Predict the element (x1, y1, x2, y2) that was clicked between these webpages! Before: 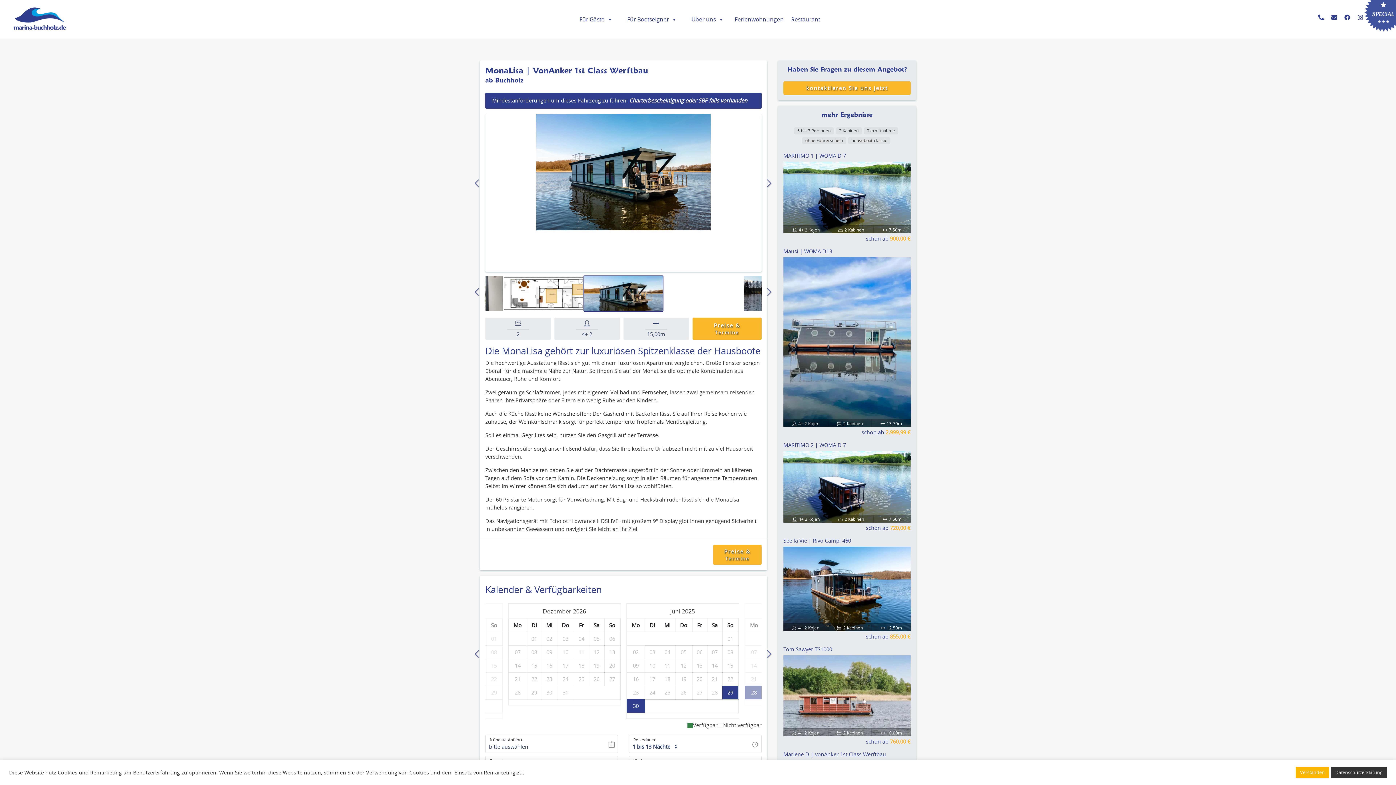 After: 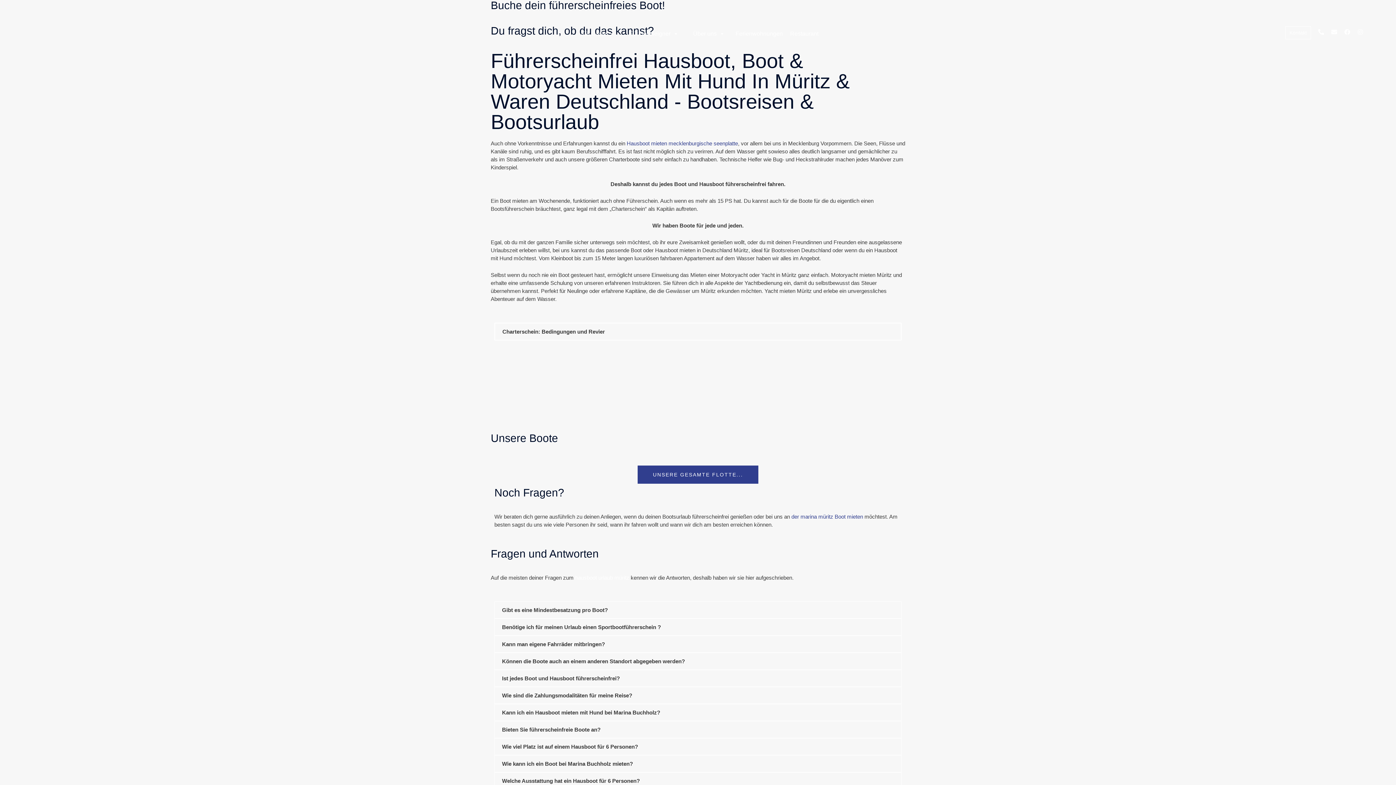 Action: bbox: (12, 14, 67, 21)